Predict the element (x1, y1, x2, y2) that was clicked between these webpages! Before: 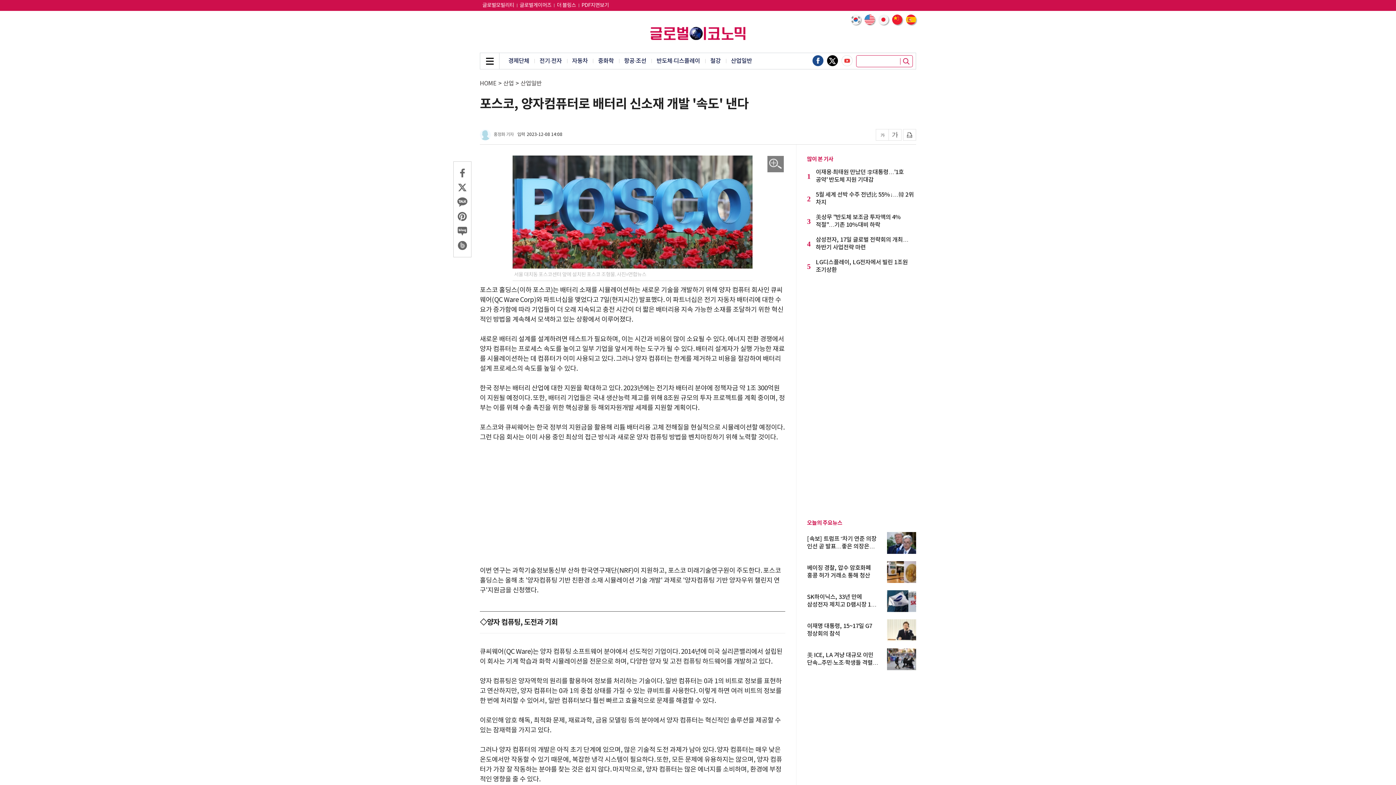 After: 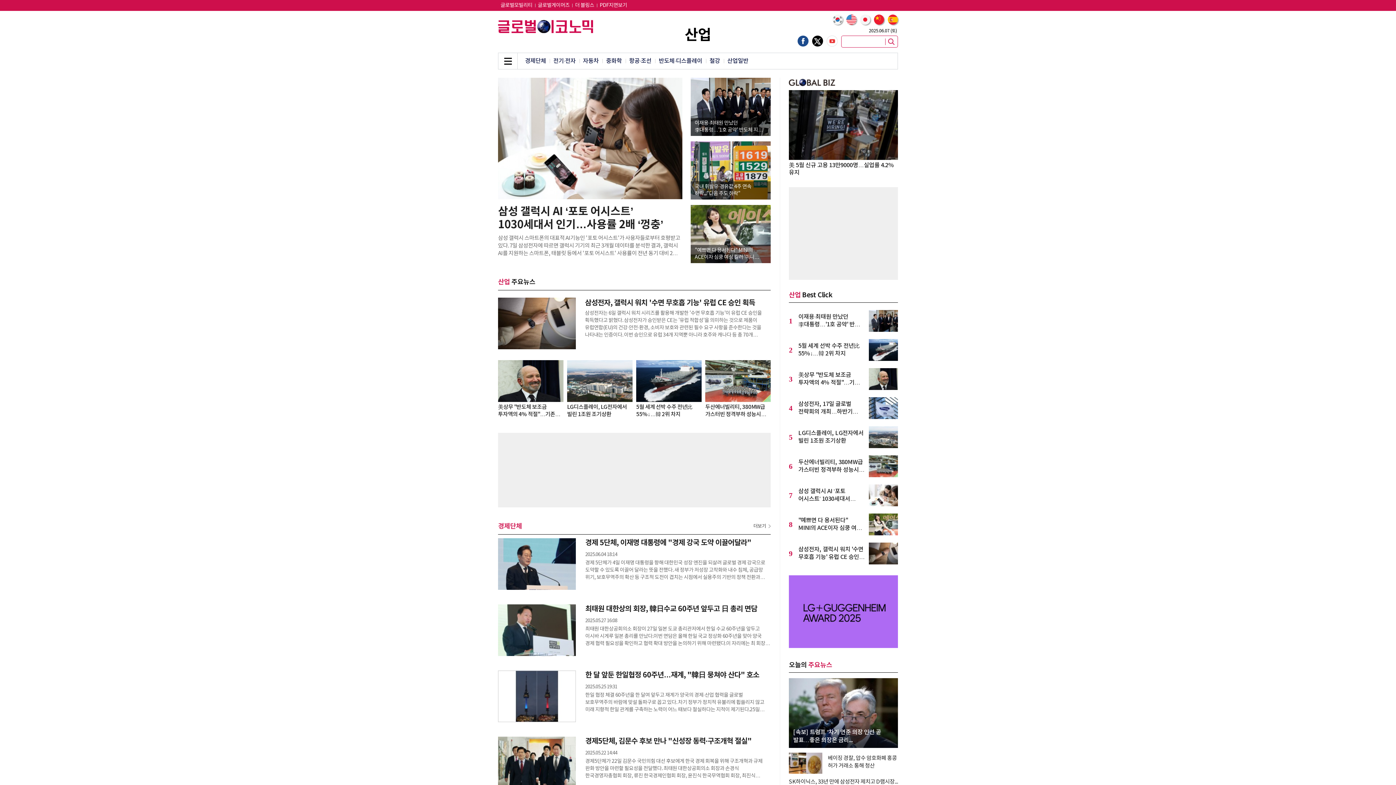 Action: bbox: (503, 80, 514, 86) label: 산업